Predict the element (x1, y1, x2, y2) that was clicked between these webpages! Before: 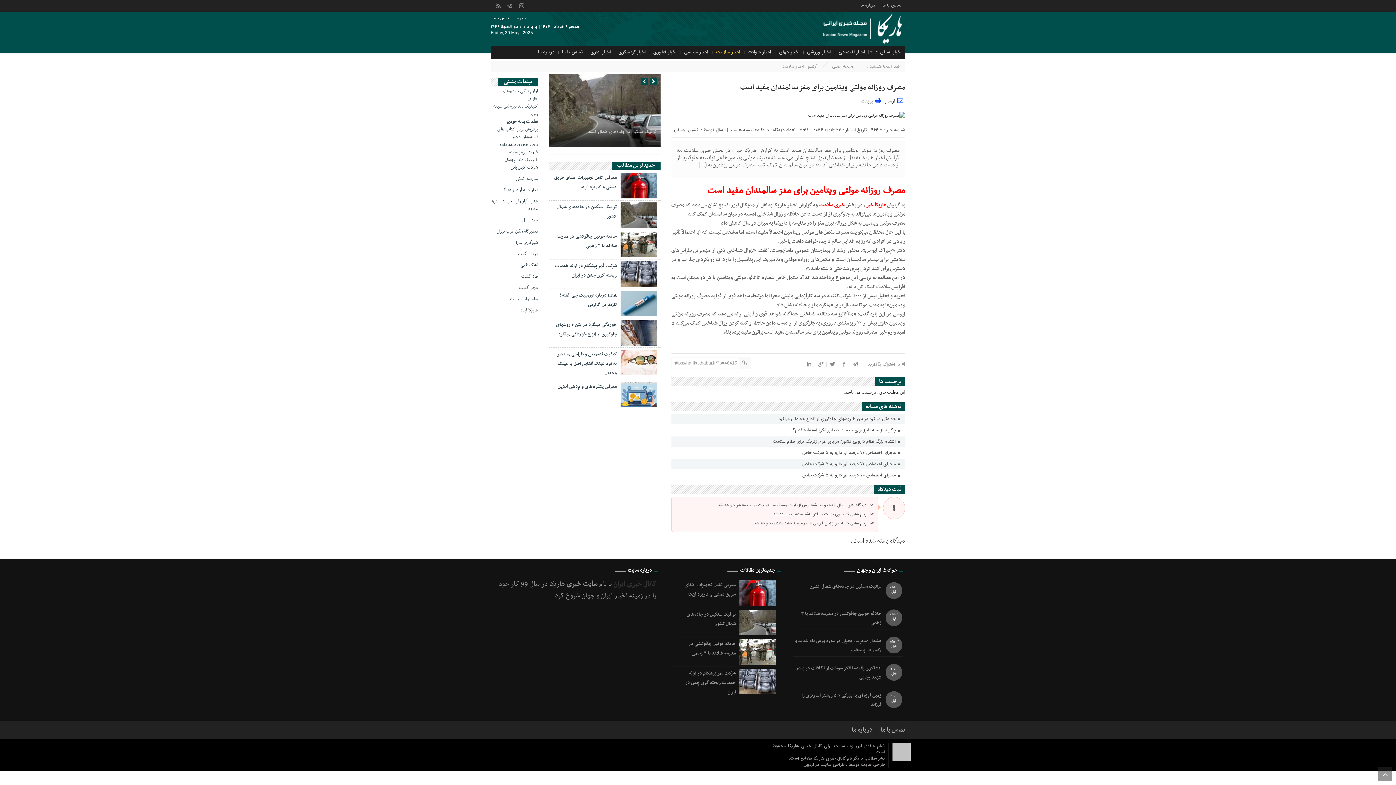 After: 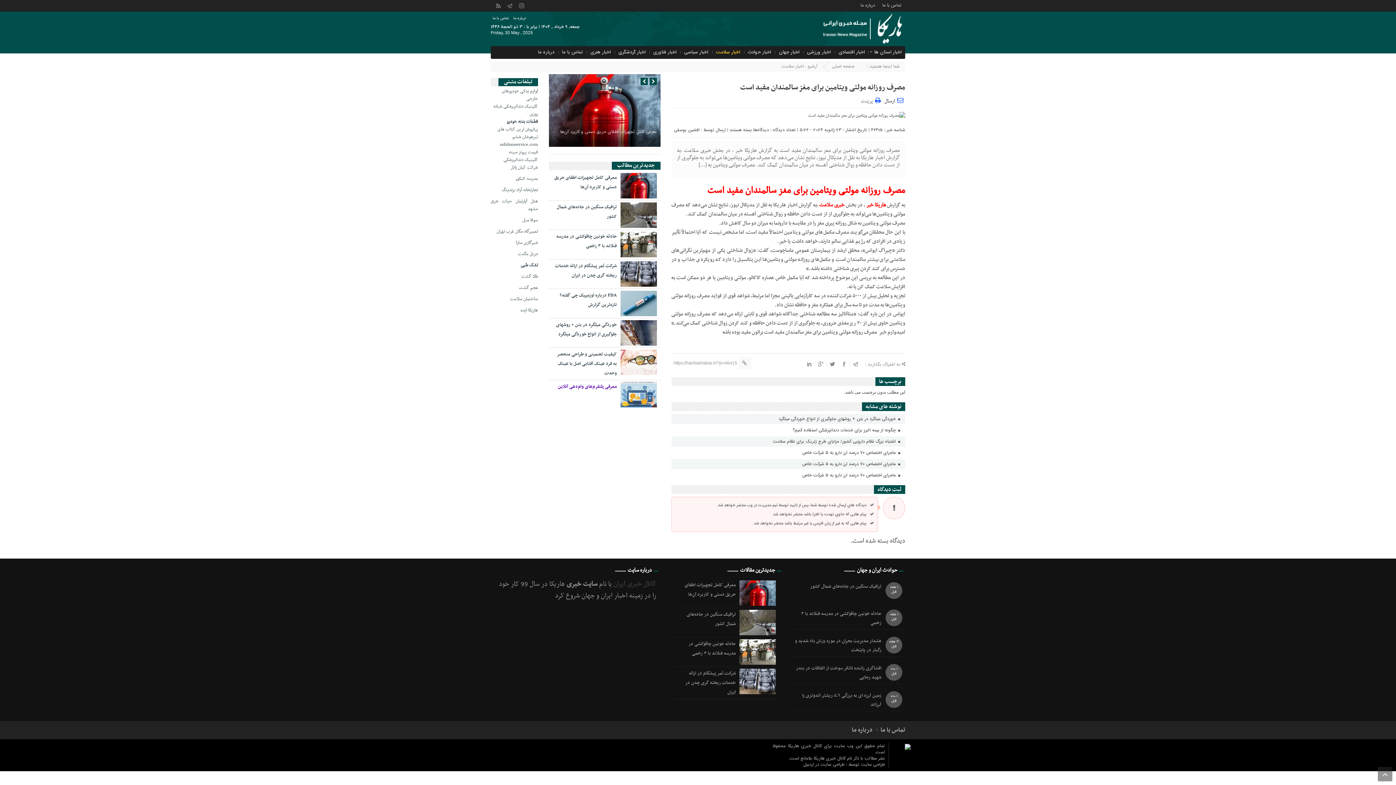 Action: bbox: (558, 382, 616, 390) label: معرفی پلتفرم‌های وام‌دهی آنلاین